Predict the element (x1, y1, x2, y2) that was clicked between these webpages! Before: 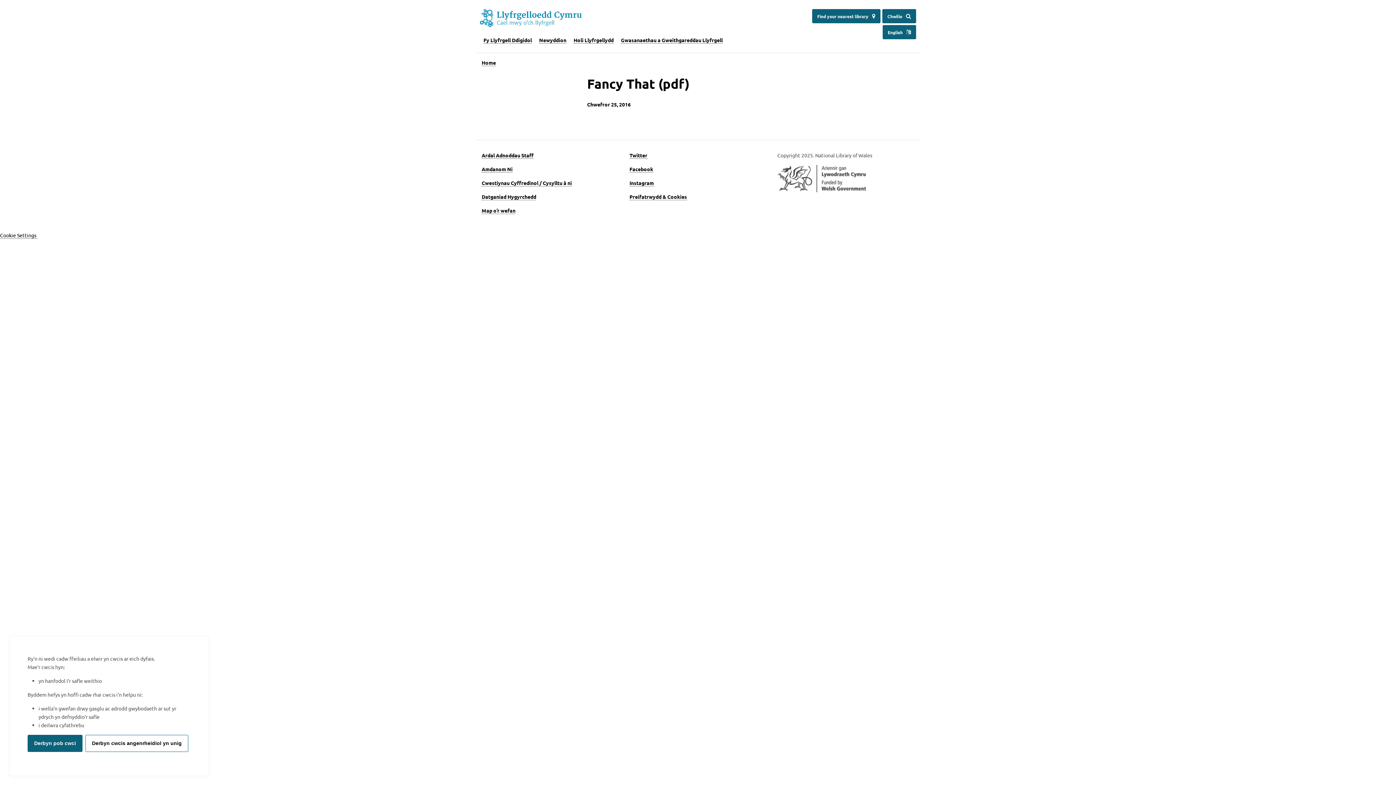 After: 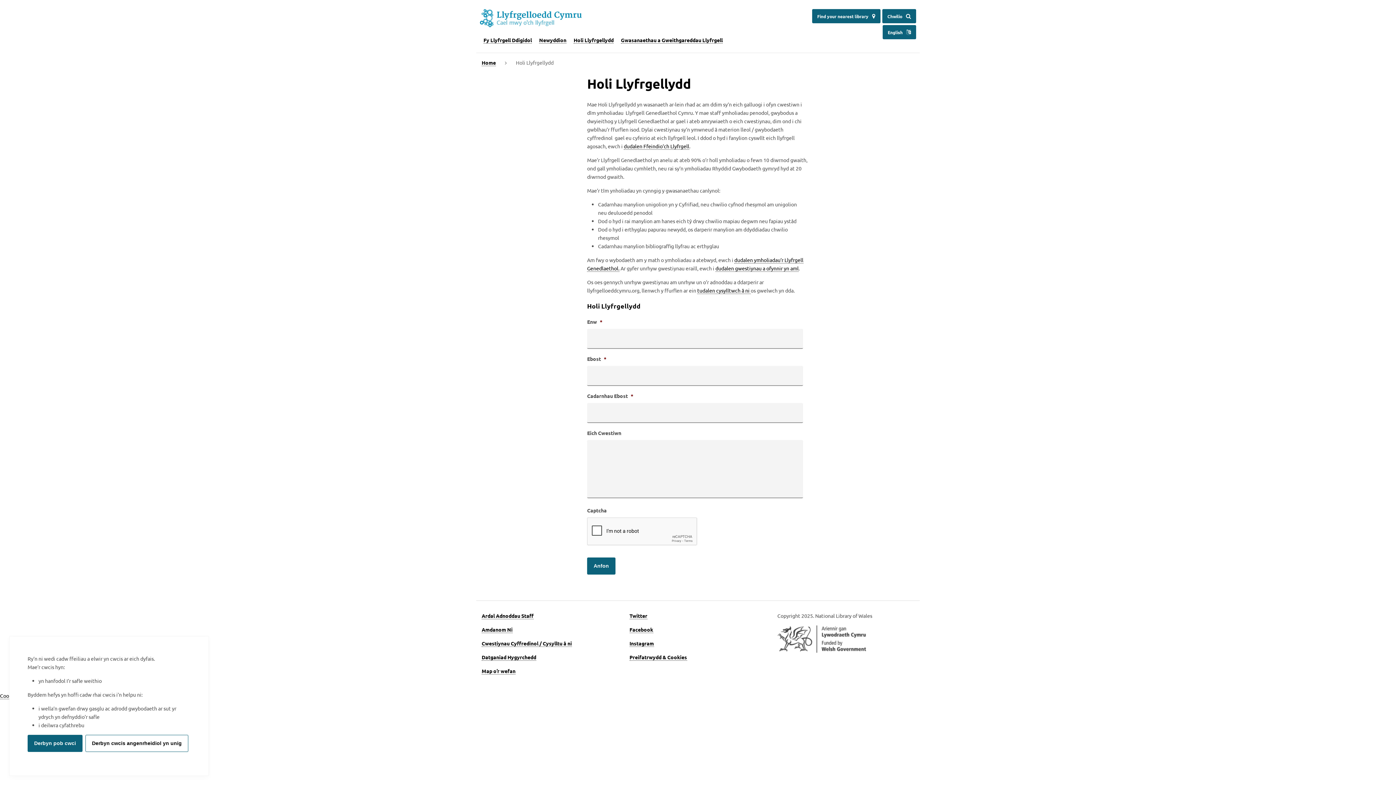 Action: label: Holi Llyfrgellydd bbox: (573, 36, 613, 43)